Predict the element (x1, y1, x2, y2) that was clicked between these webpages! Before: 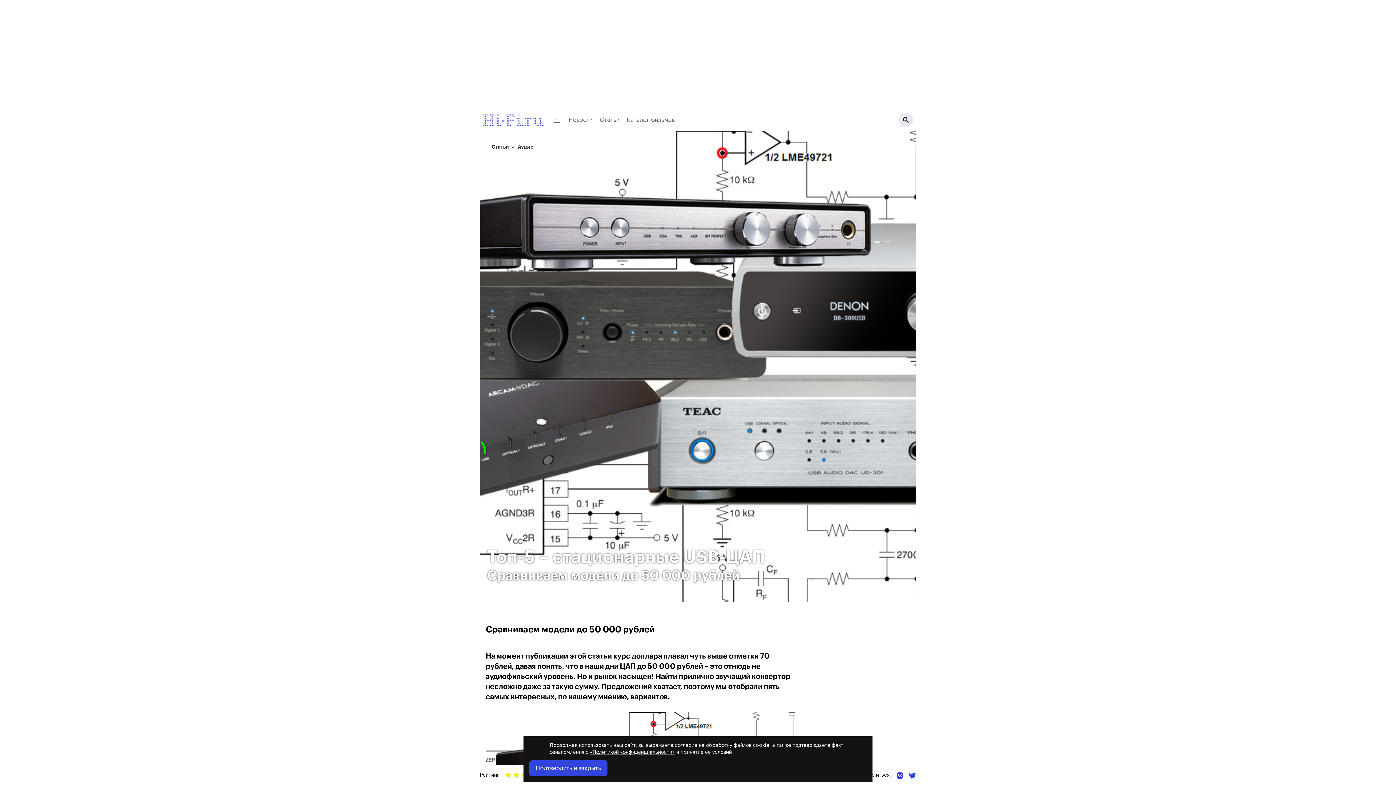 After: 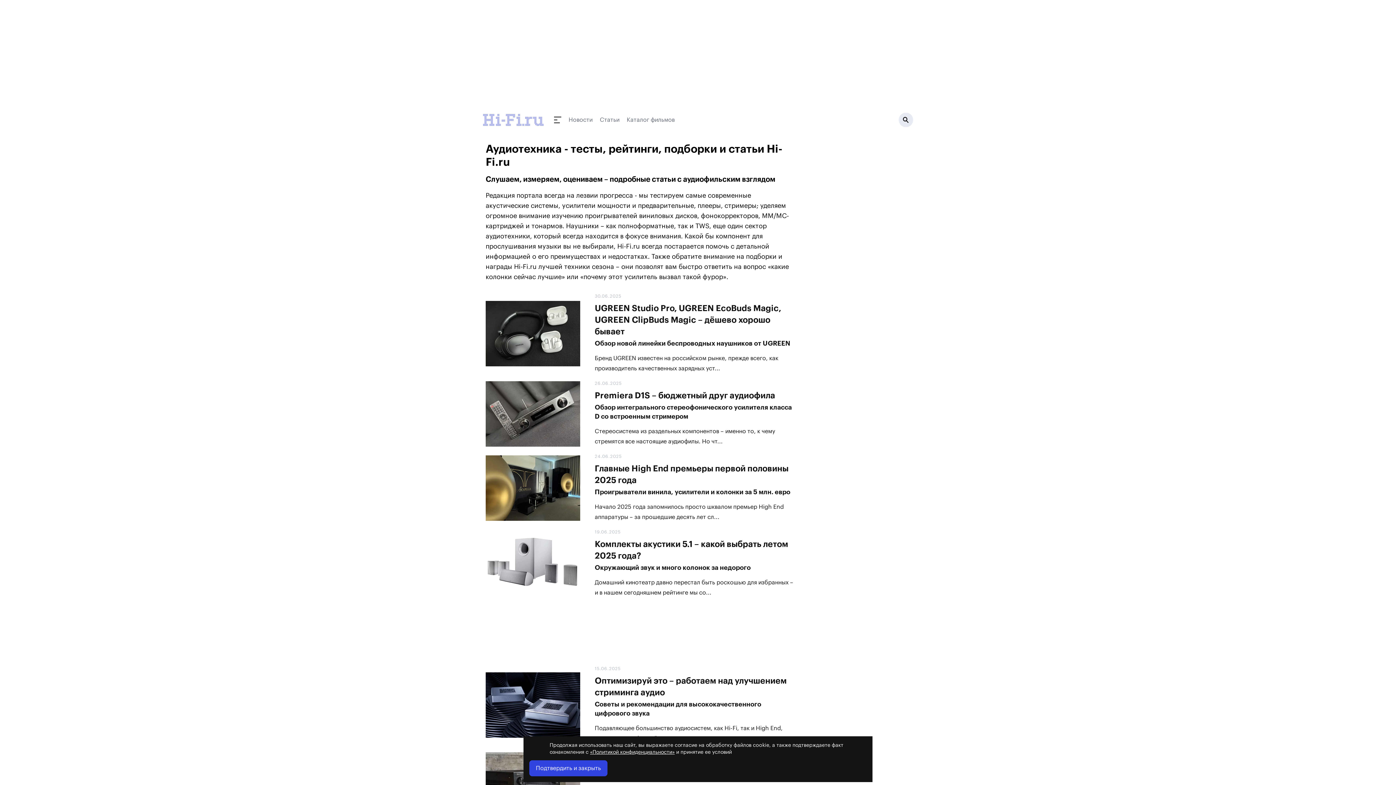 Action: bbox: (517, 144, 533, 149) label: Аудио